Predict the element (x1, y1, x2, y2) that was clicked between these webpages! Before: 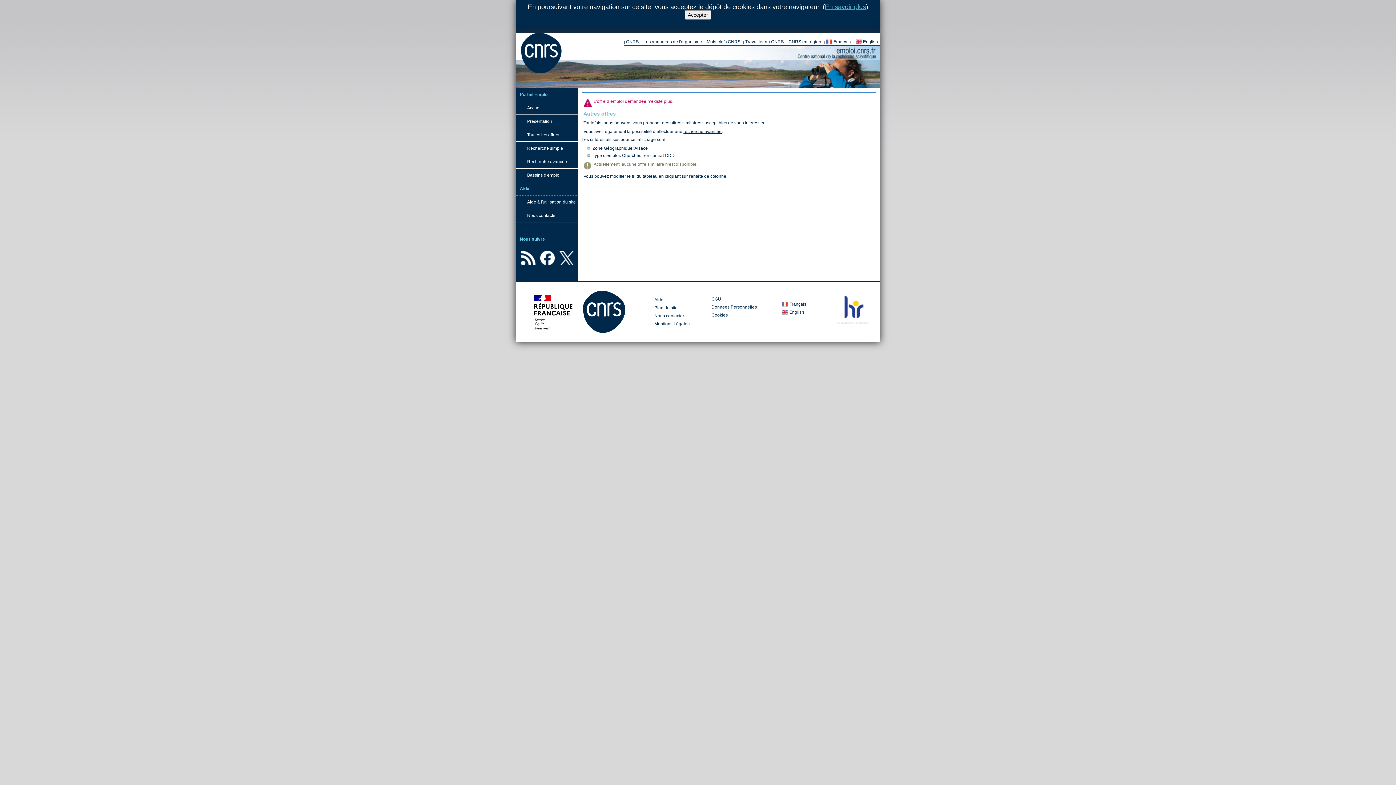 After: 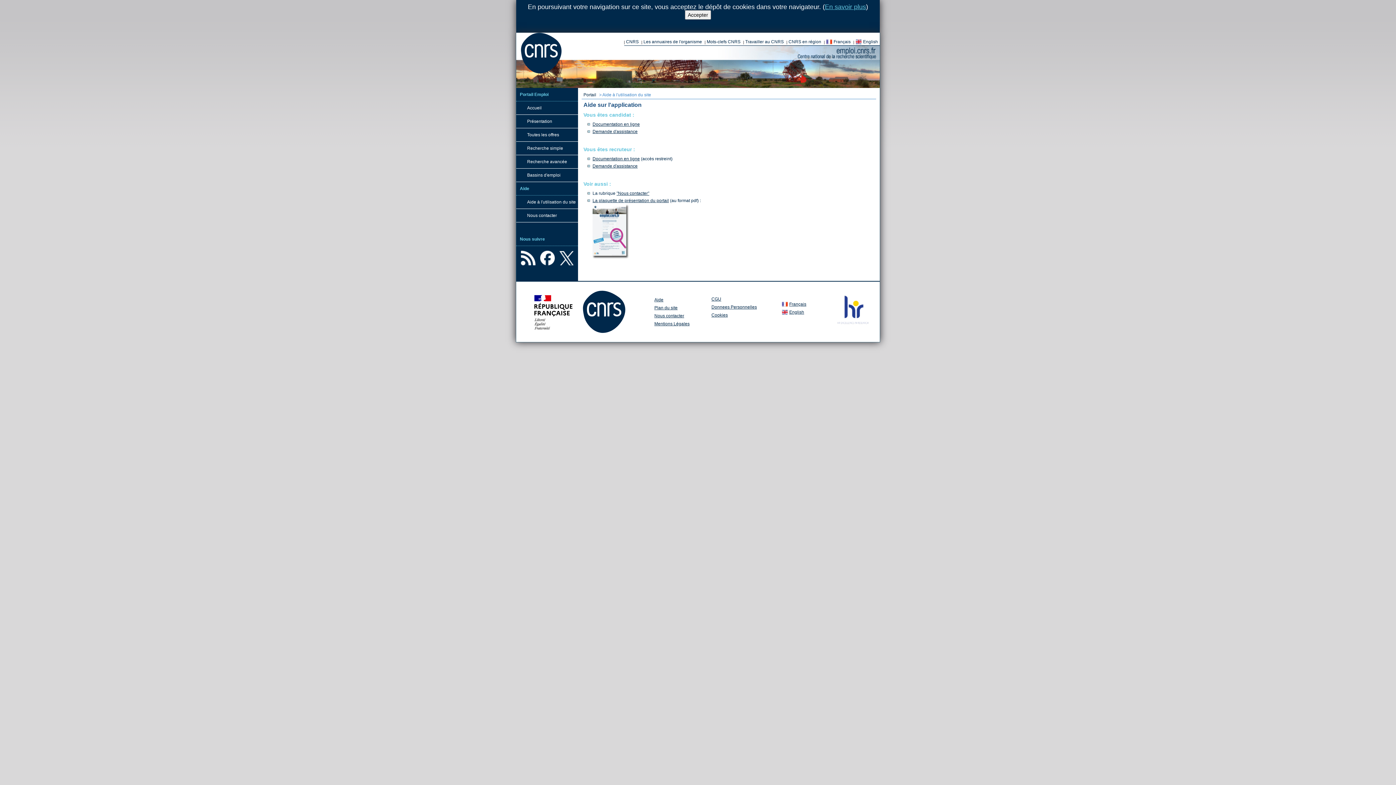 Action: label: Aide bbox: (654, 297, 663, 302)